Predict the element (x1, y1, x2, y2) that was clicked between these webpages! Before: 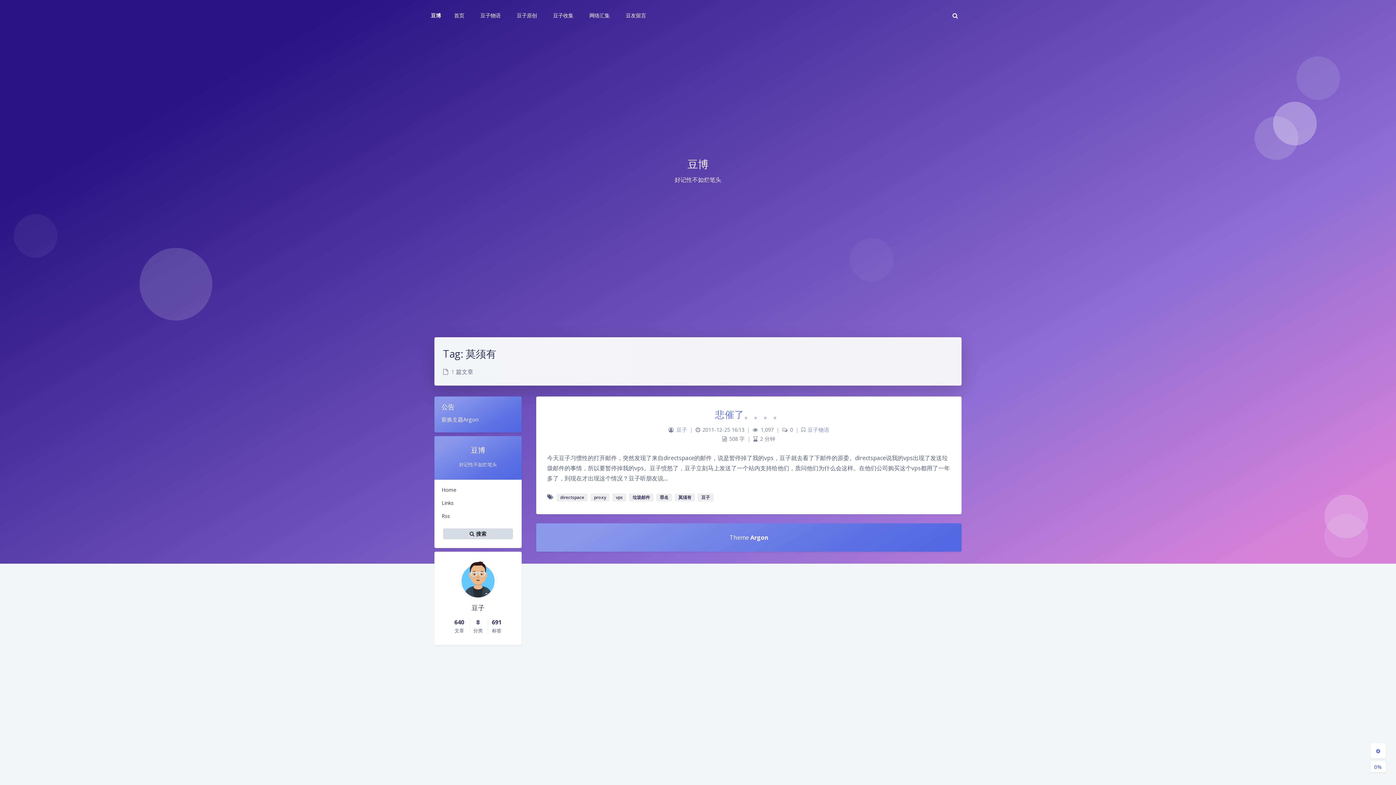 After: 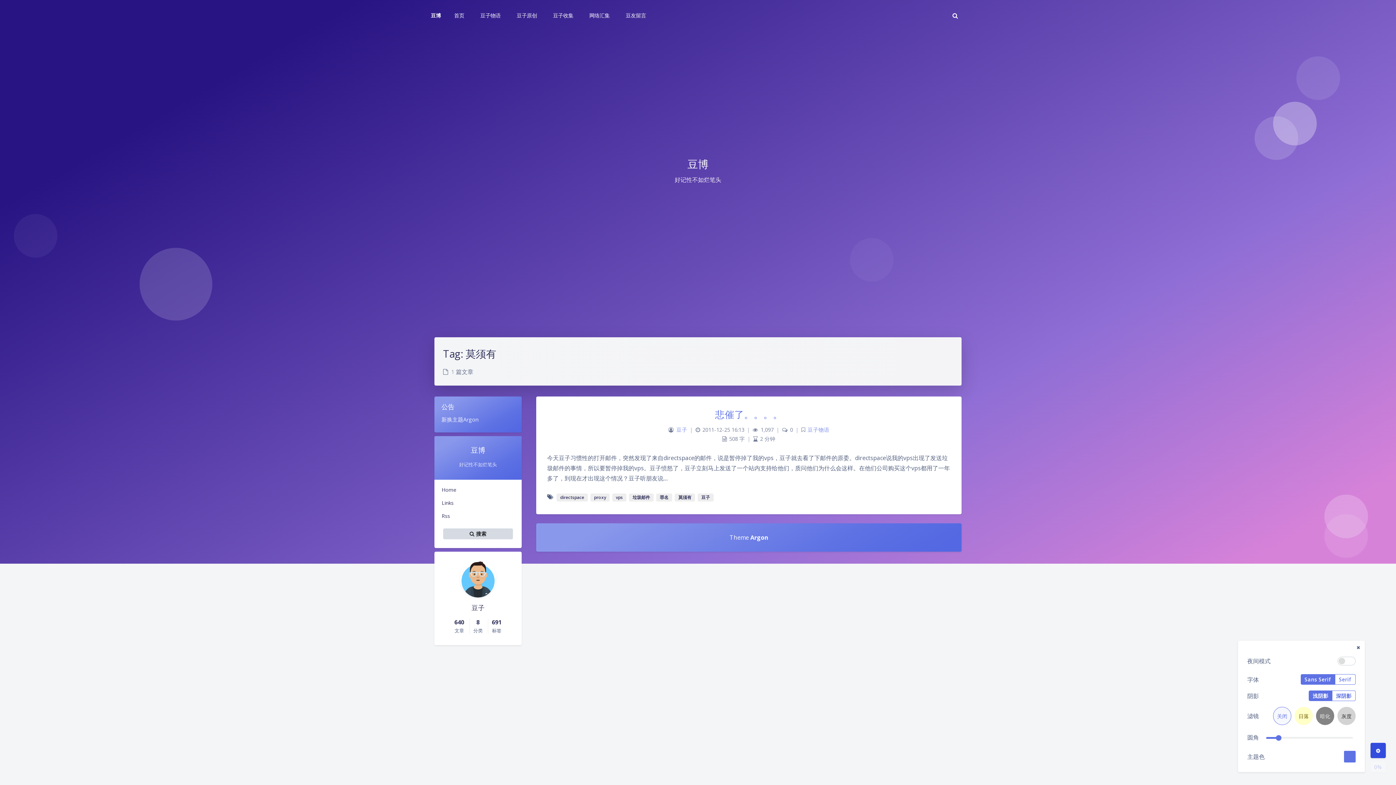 Action: bbox: (1370, 743, 1386, 758) label: Open Blog Settings Menu